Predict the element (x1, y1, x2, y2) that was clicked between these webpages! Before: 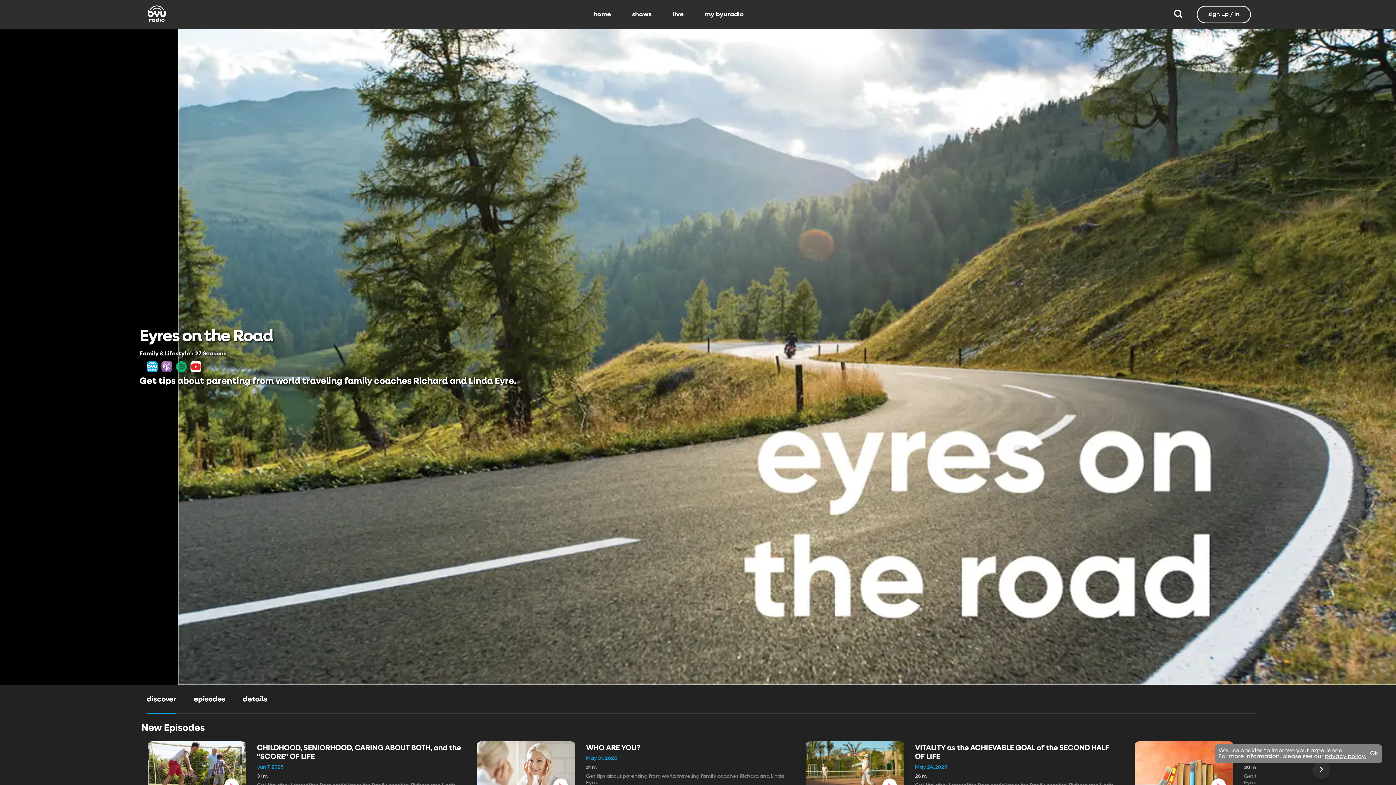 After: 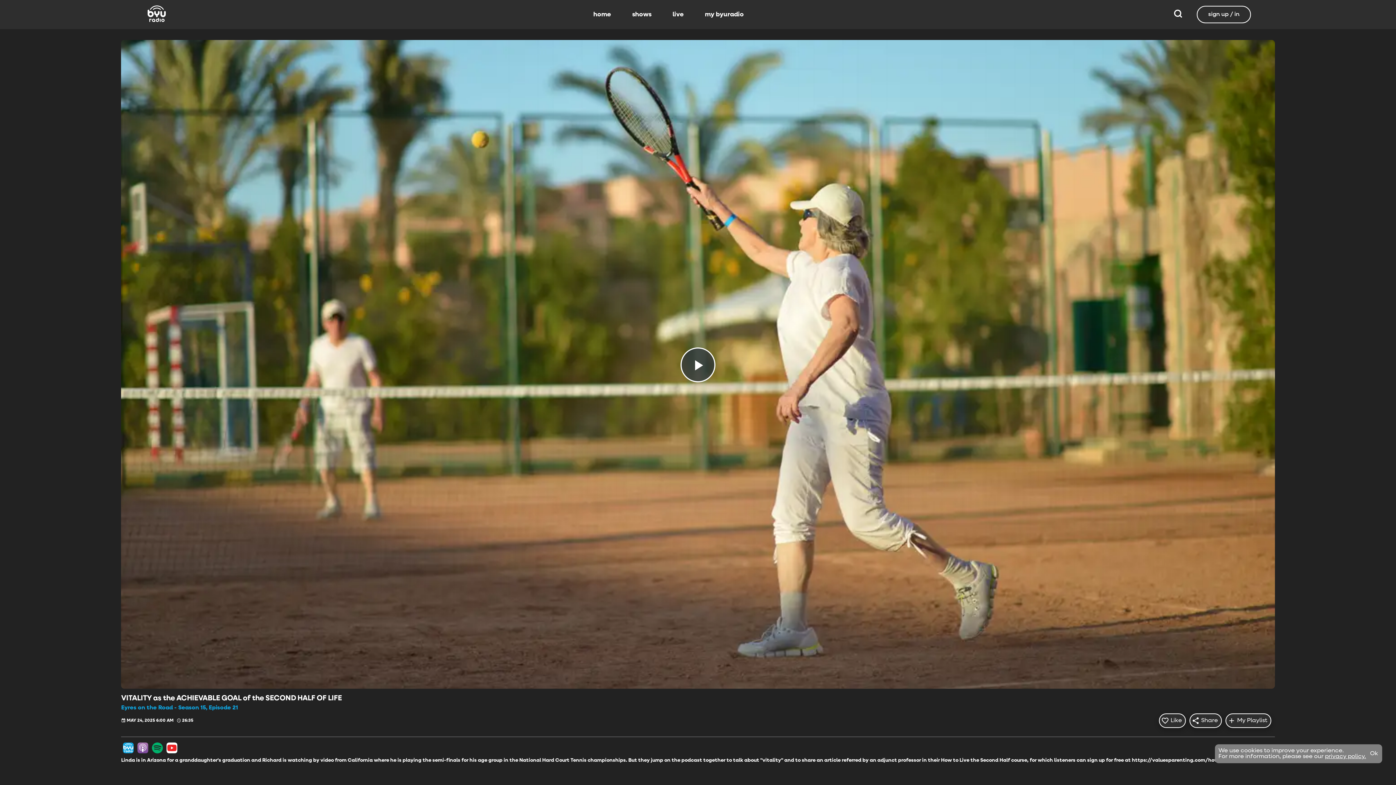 Action: bbox: (806, 741, 1120, 798) label: Play
VITALITY as the ACHIEVABLE GOAL of the SECOND HALF OF LIFE
May 24, 2025
26 m

Get tips about parenting from world traveling family coaches Richard and Linda Eyre.